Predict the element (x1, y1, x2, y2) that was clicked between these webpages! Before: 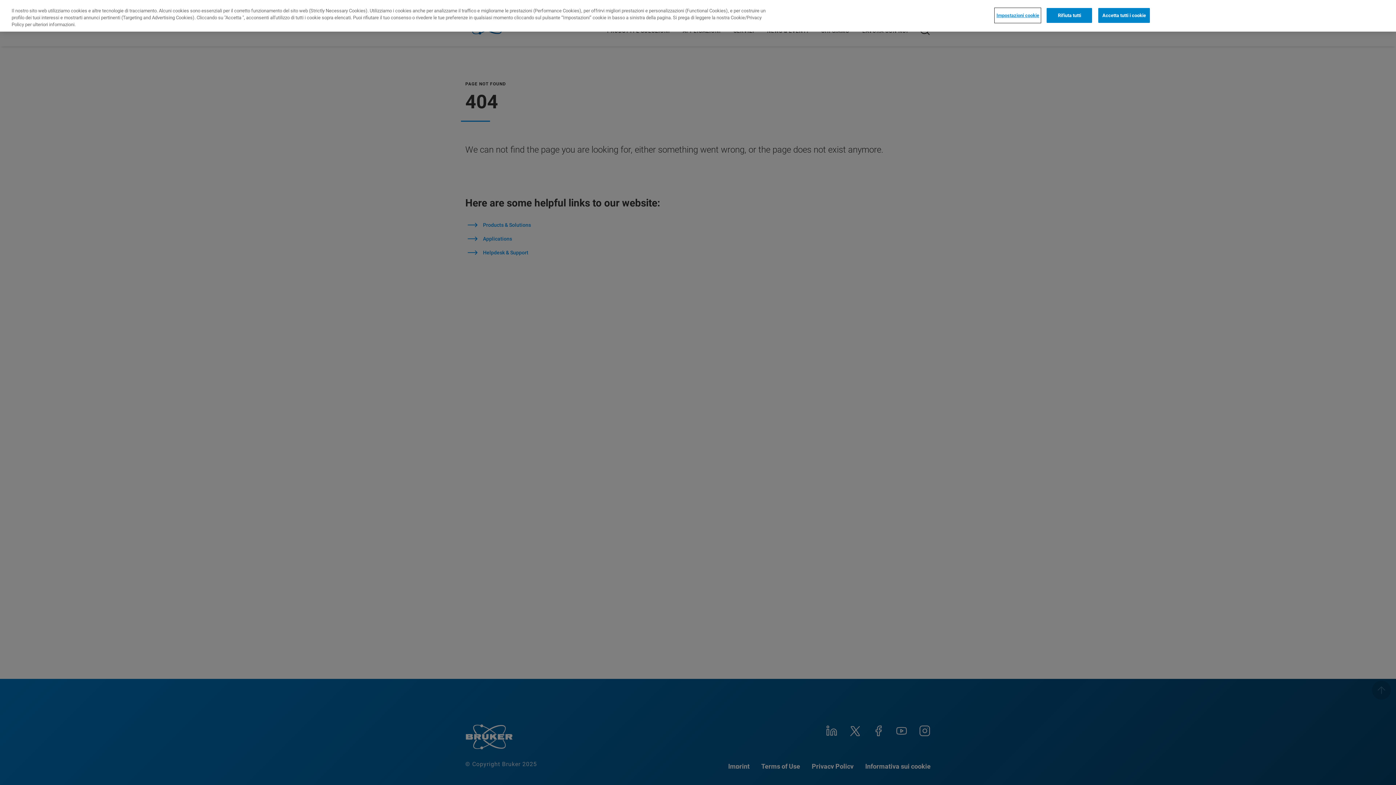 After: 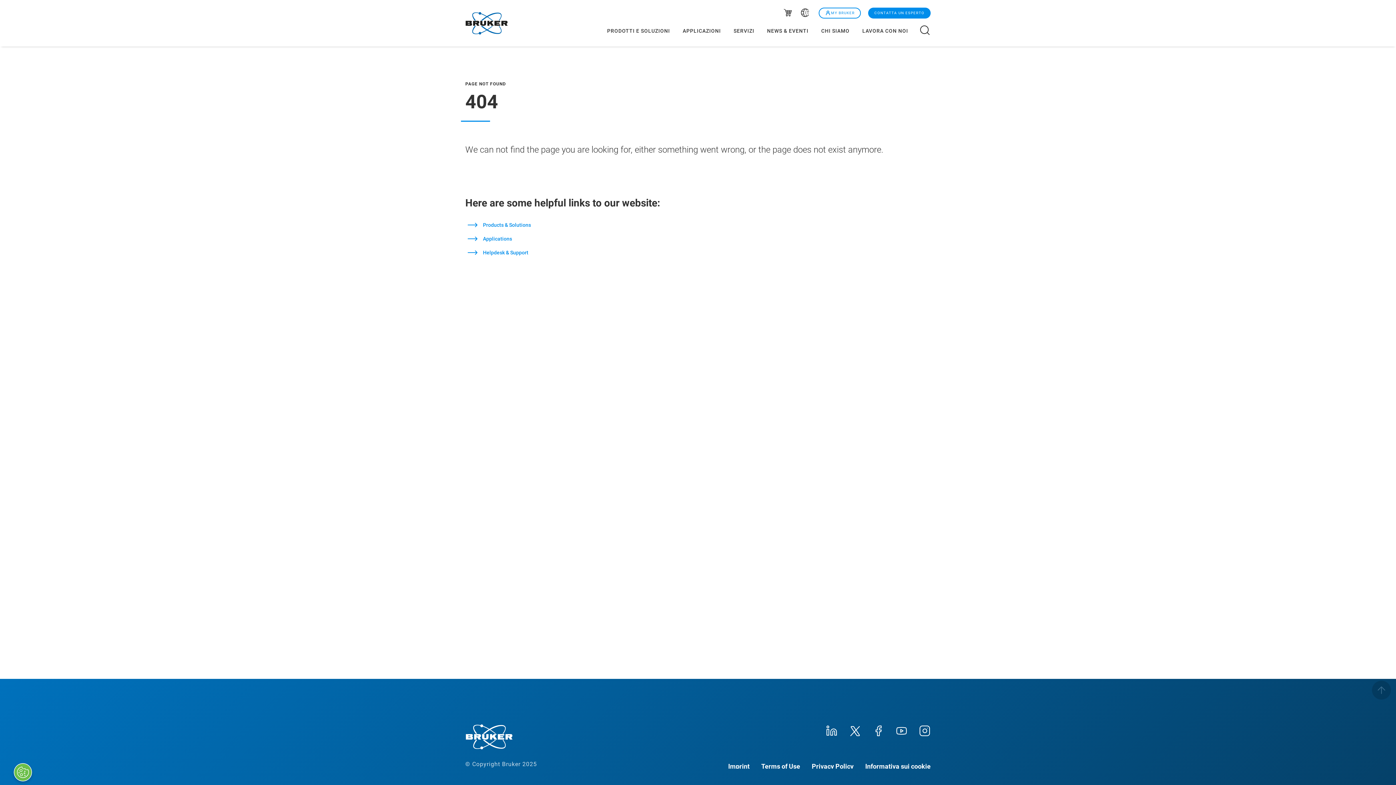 Action: bbox: (1047, 7, 1092, 22) label: Rifiuta tutti